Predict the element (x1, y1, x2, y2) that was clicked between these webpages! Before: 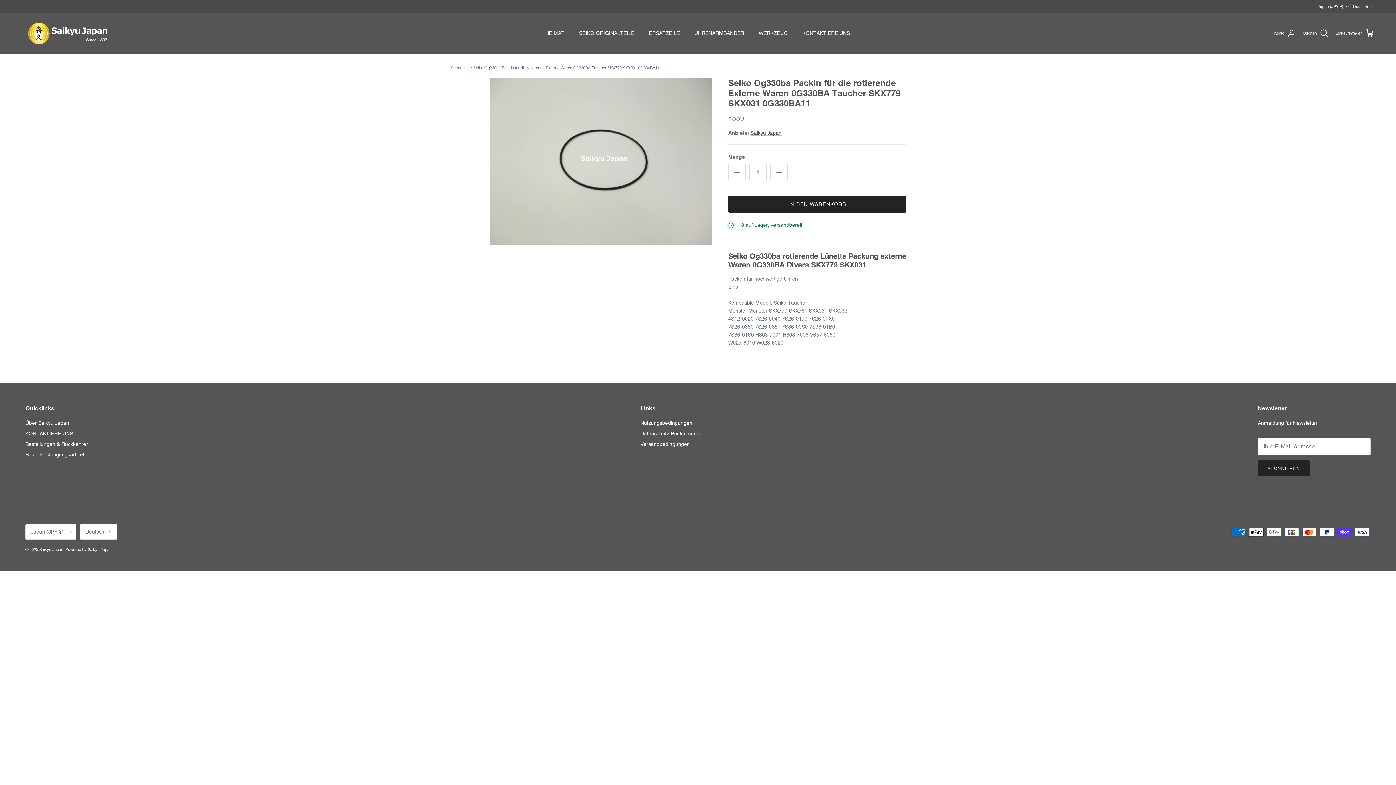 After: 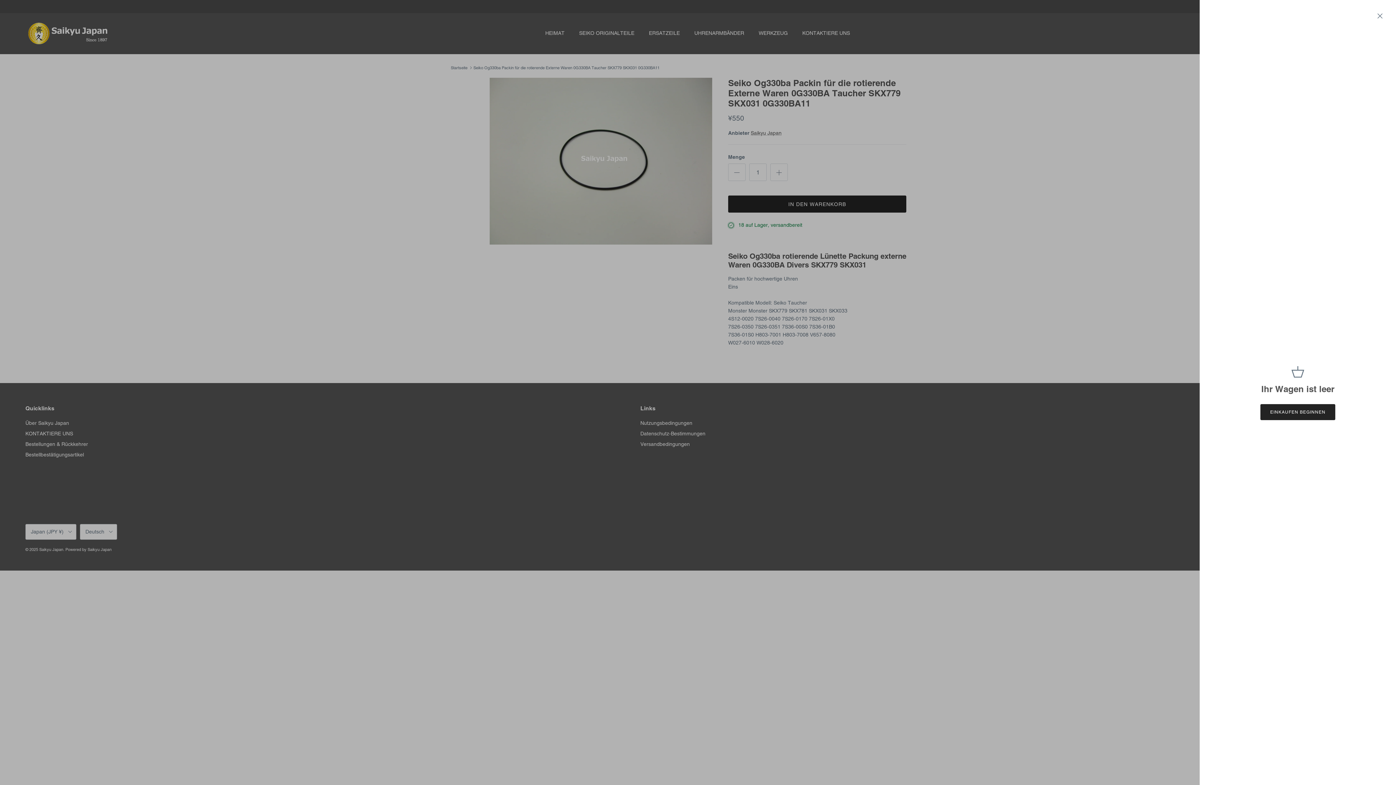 Action: bbox: (1336, 28, 1374, 38) label: Einkaufswagen